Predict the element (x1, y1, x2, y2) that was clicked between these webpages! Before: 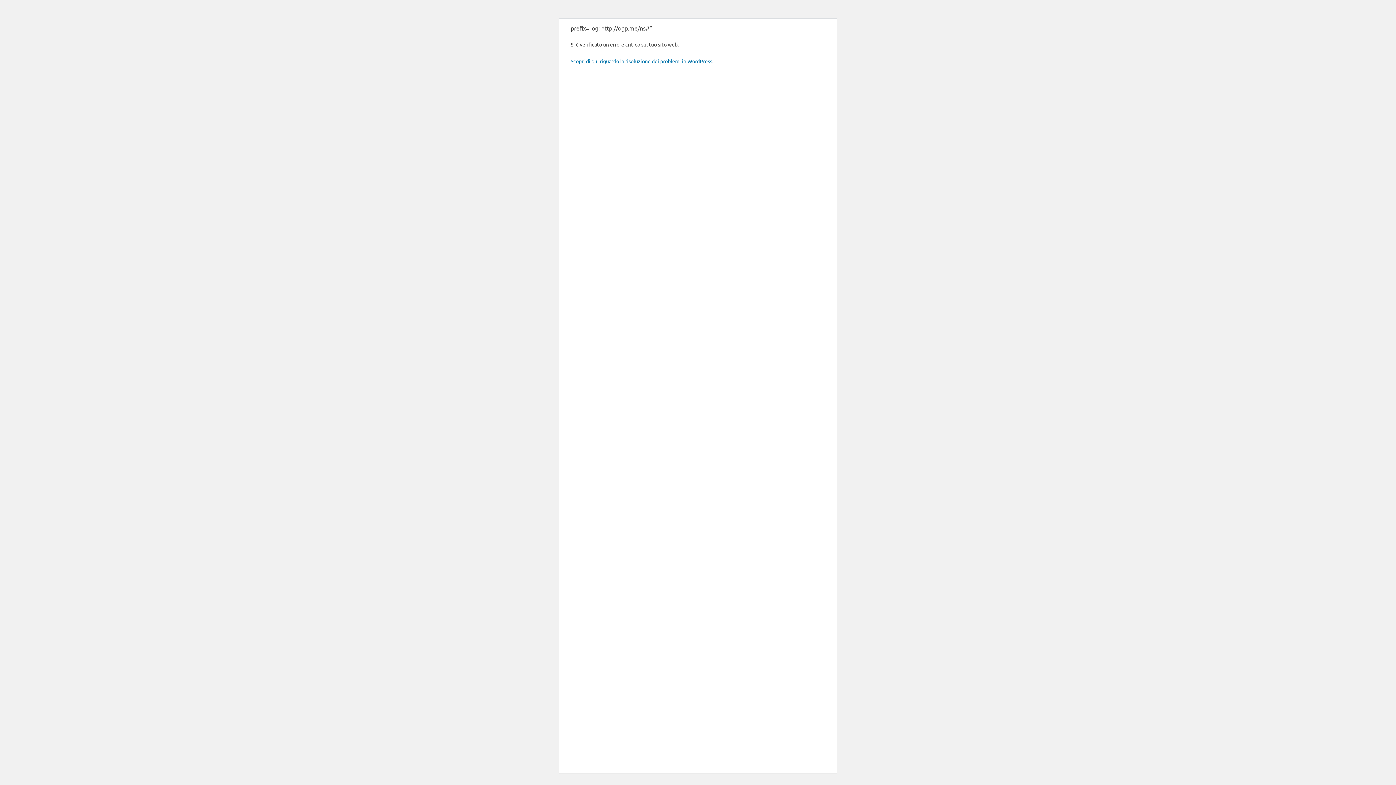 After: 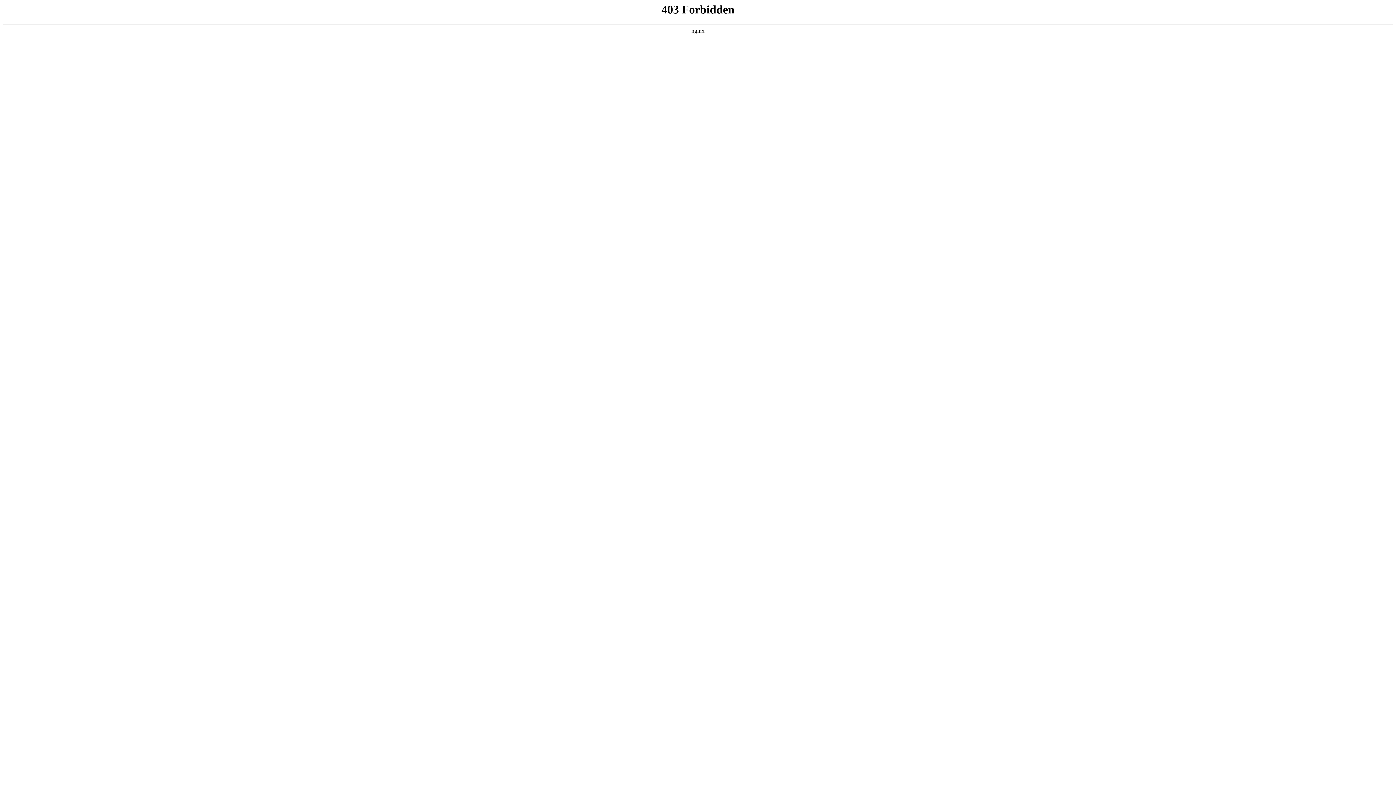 Action: bbox: (570, 57, 713, 64) label: Scopri di più riguardo la risoluzione dei problemi in WordPress.